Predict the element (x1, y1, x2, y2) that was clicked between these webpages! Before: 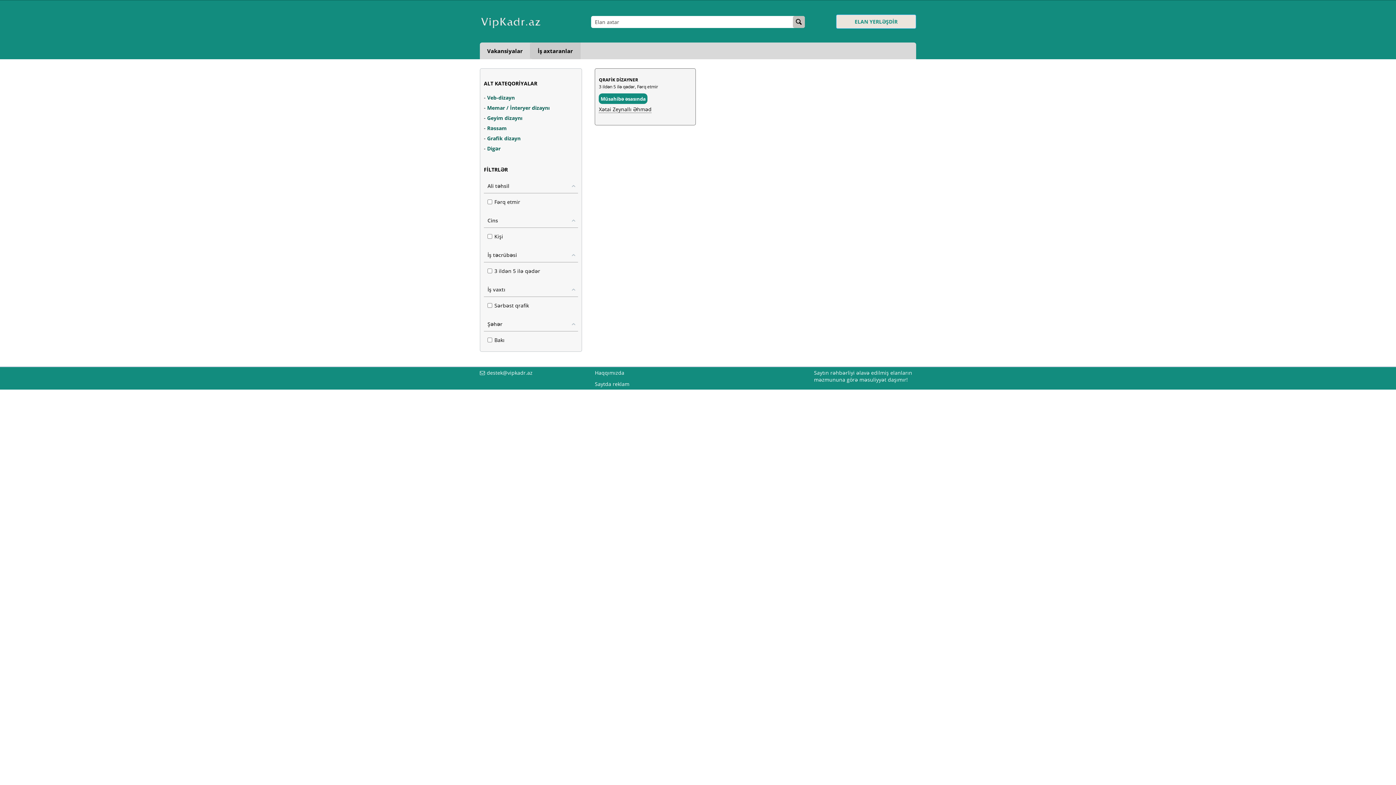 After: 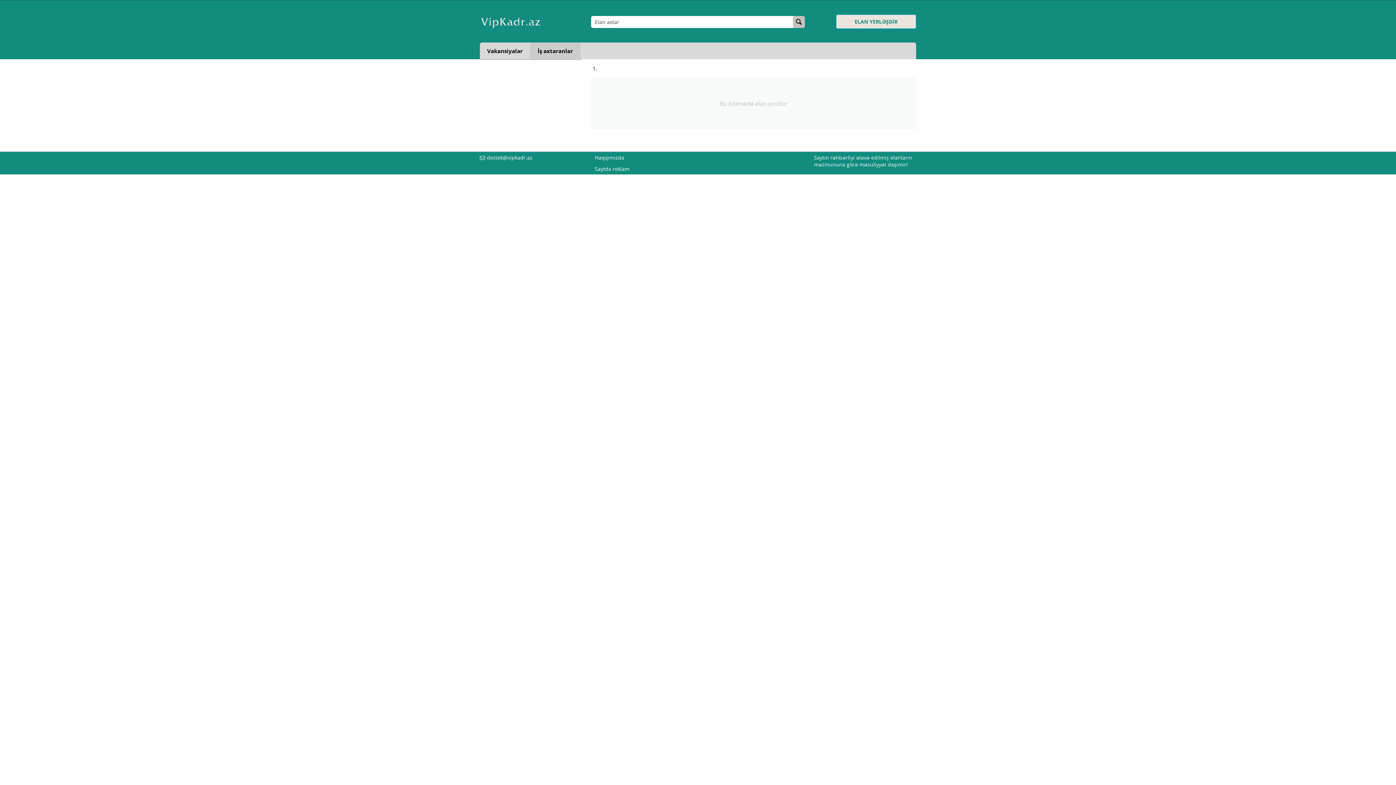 Action: label: Grafik dizayn bbox: (487, 134, 520, 141)